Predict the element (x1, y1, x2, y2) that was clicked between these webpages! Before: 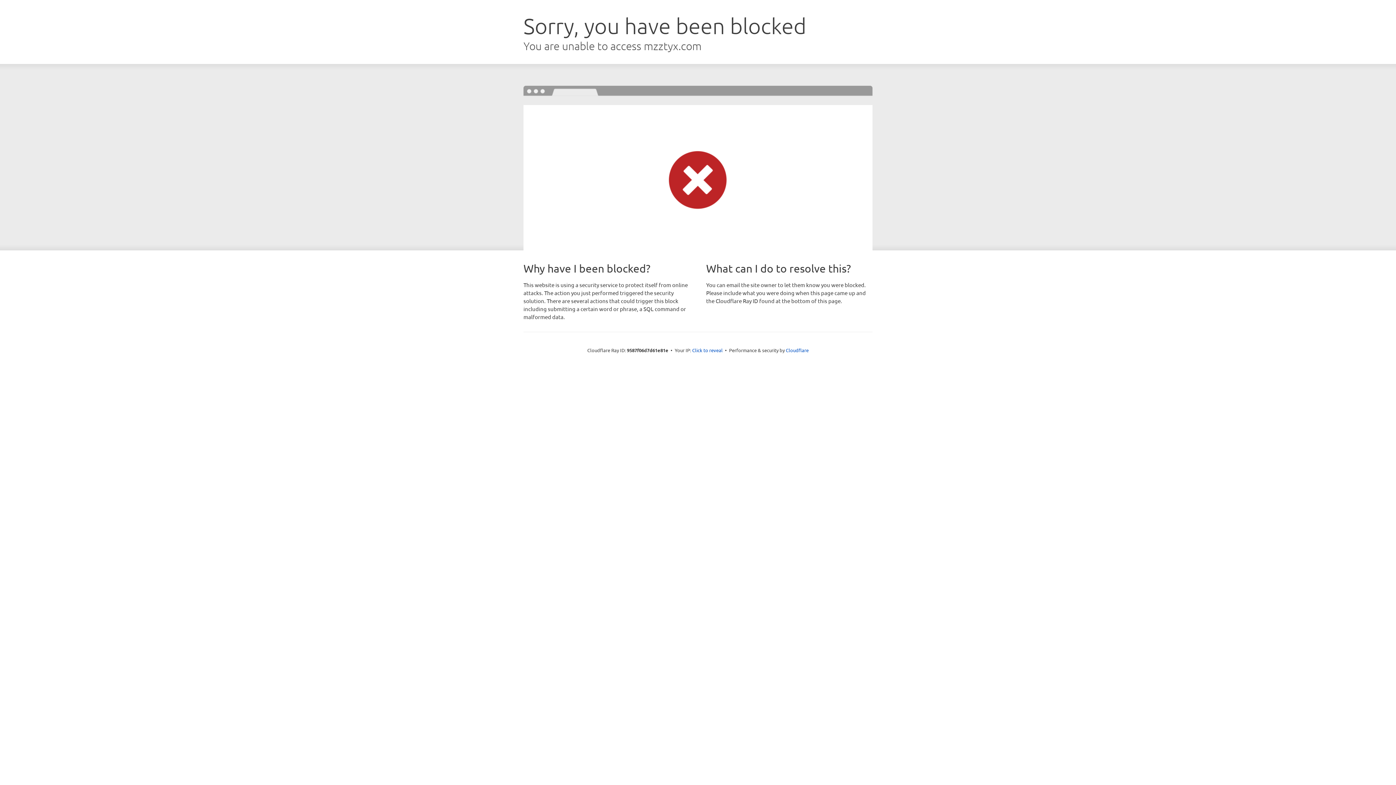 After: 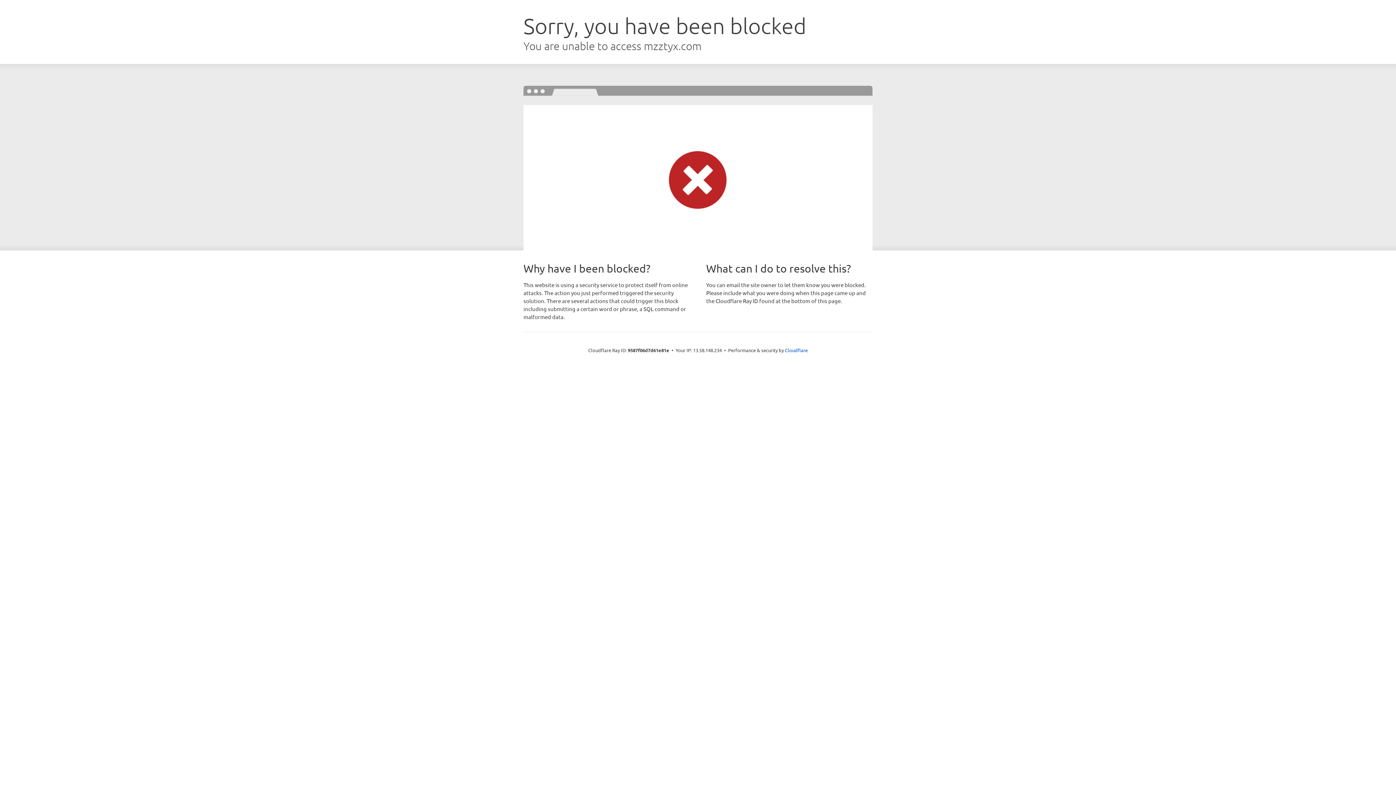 Action: bbox: (692, 346, 722, 353) label: Click to reveal